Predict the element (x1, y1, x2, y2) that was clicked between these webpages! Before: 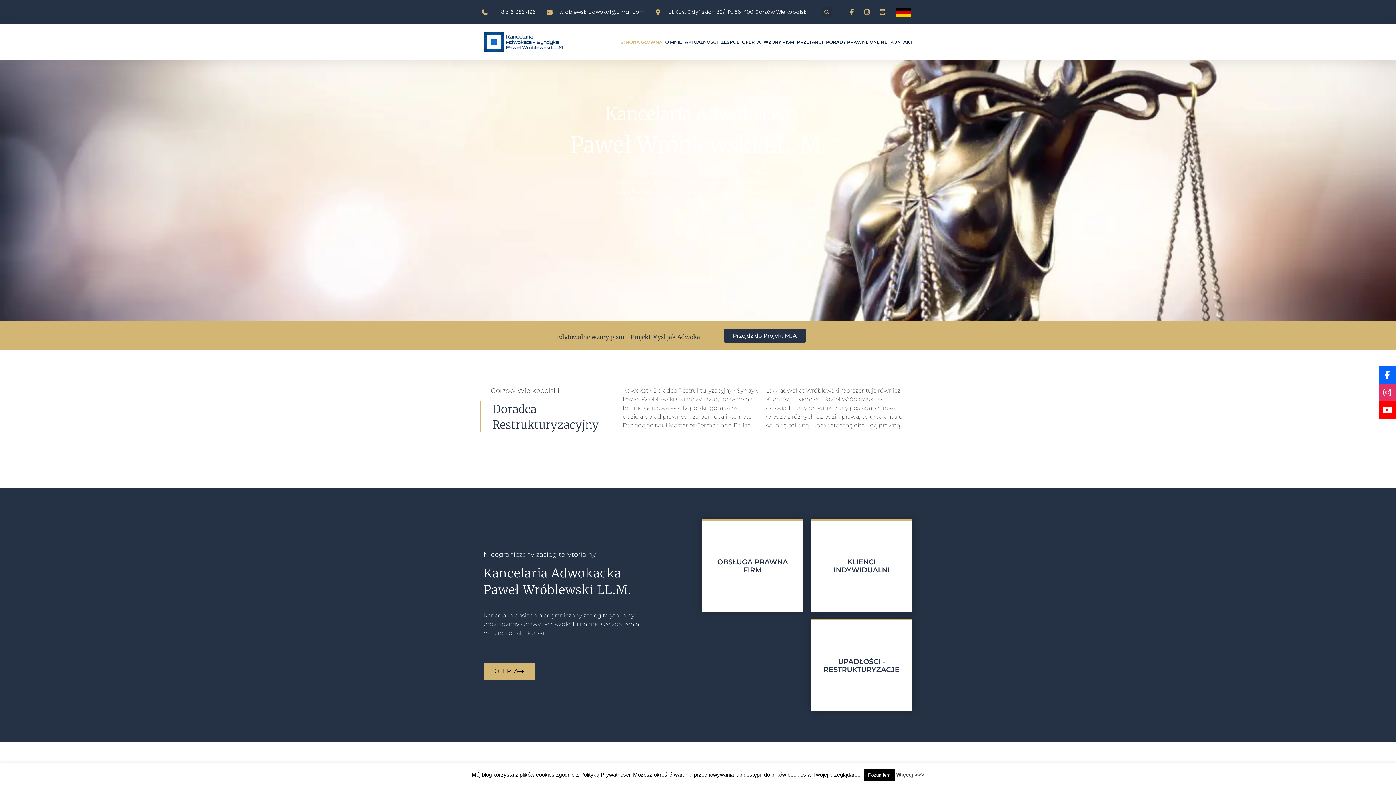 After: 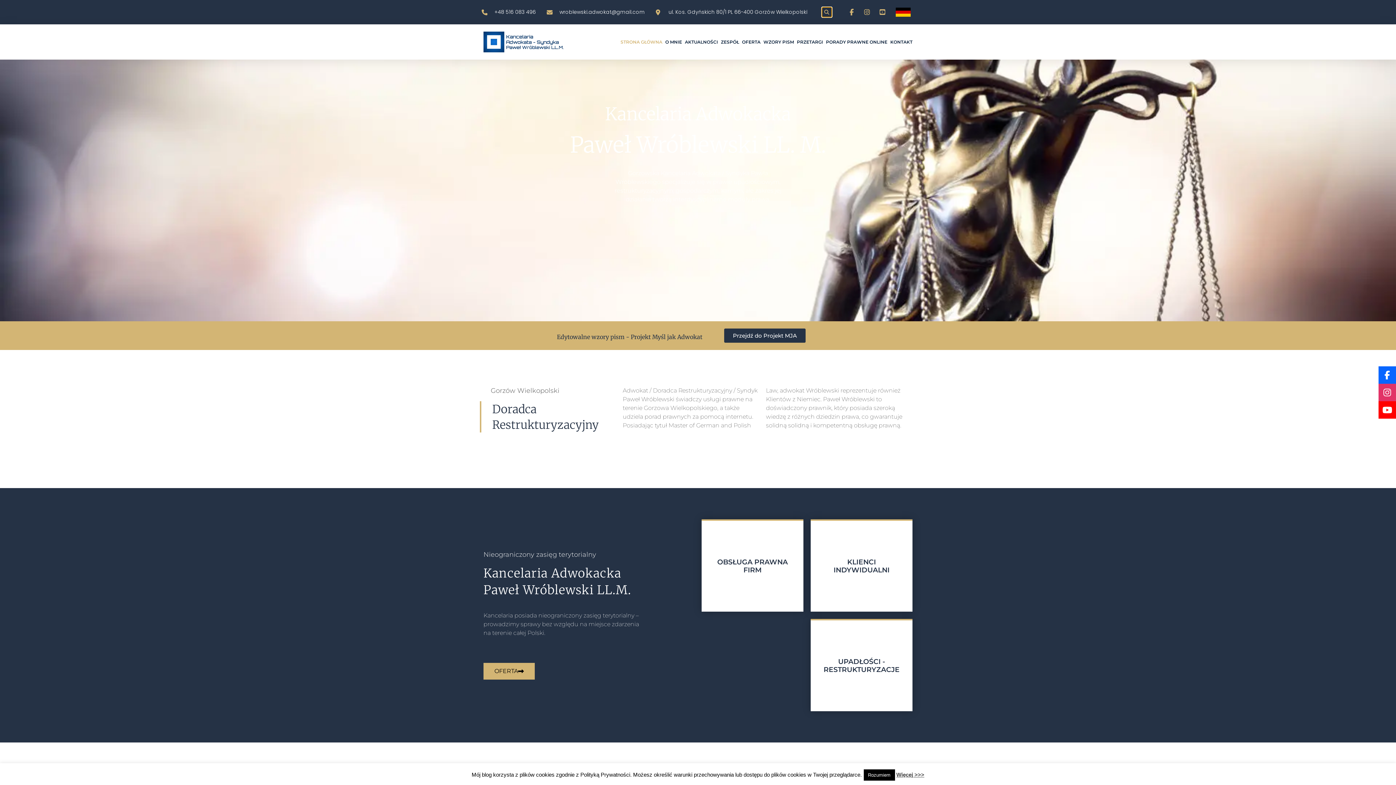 Action: label: Szukaj bbox: (822, 7, 831, 17)